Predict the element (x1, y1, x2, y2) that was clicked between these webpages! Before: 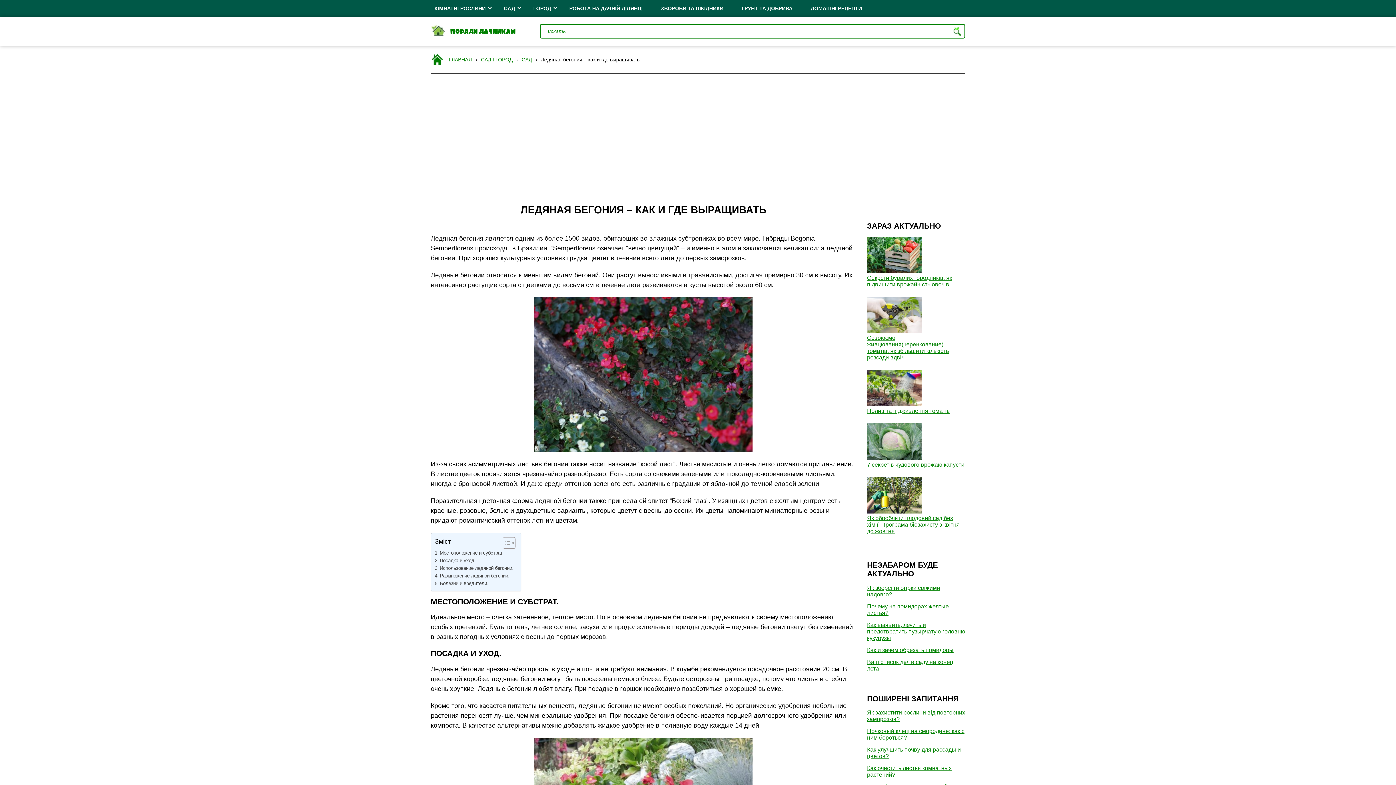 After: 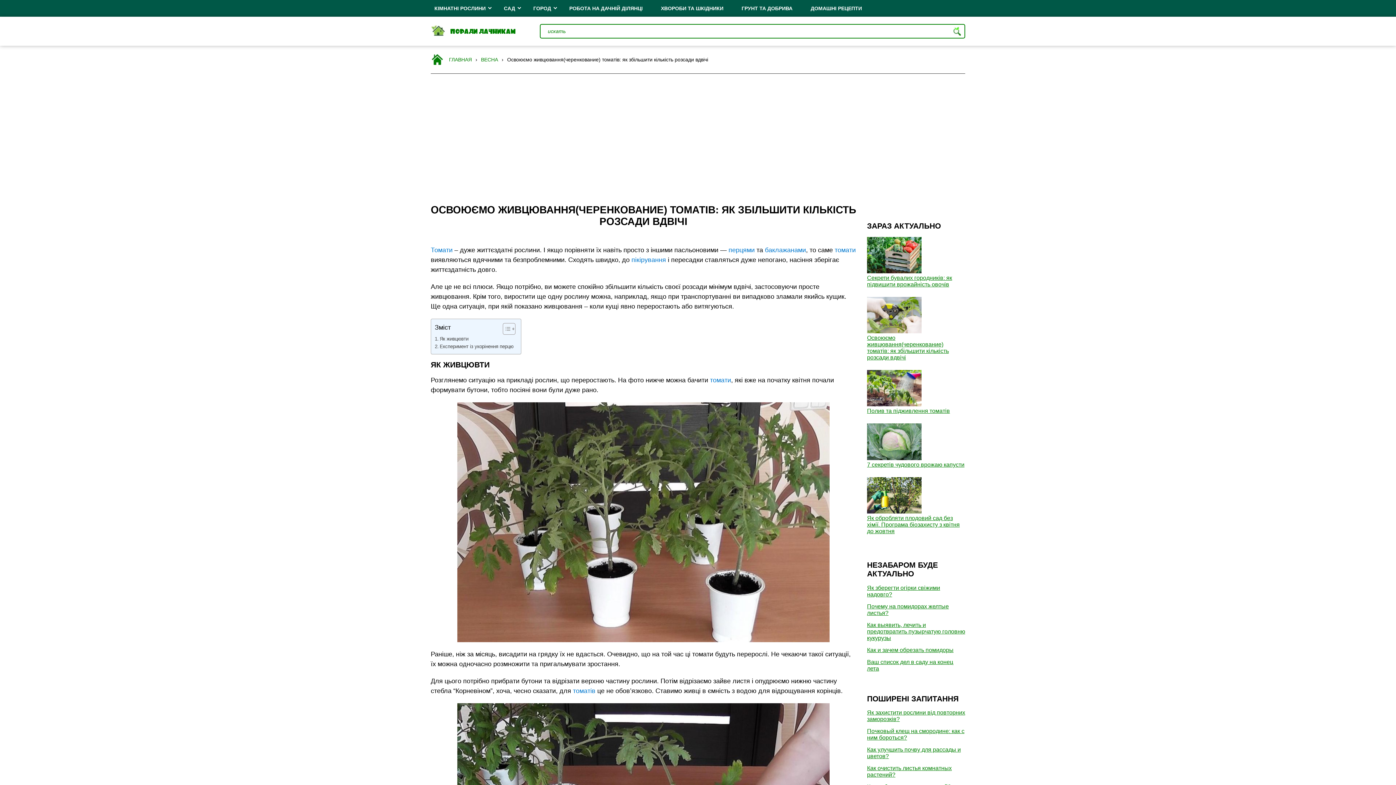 Action: bbox: (867, 334, 949, 360) label: Освоюємо живцювання(черенкование) томатів: як збільшити кількість розсади вдвічі